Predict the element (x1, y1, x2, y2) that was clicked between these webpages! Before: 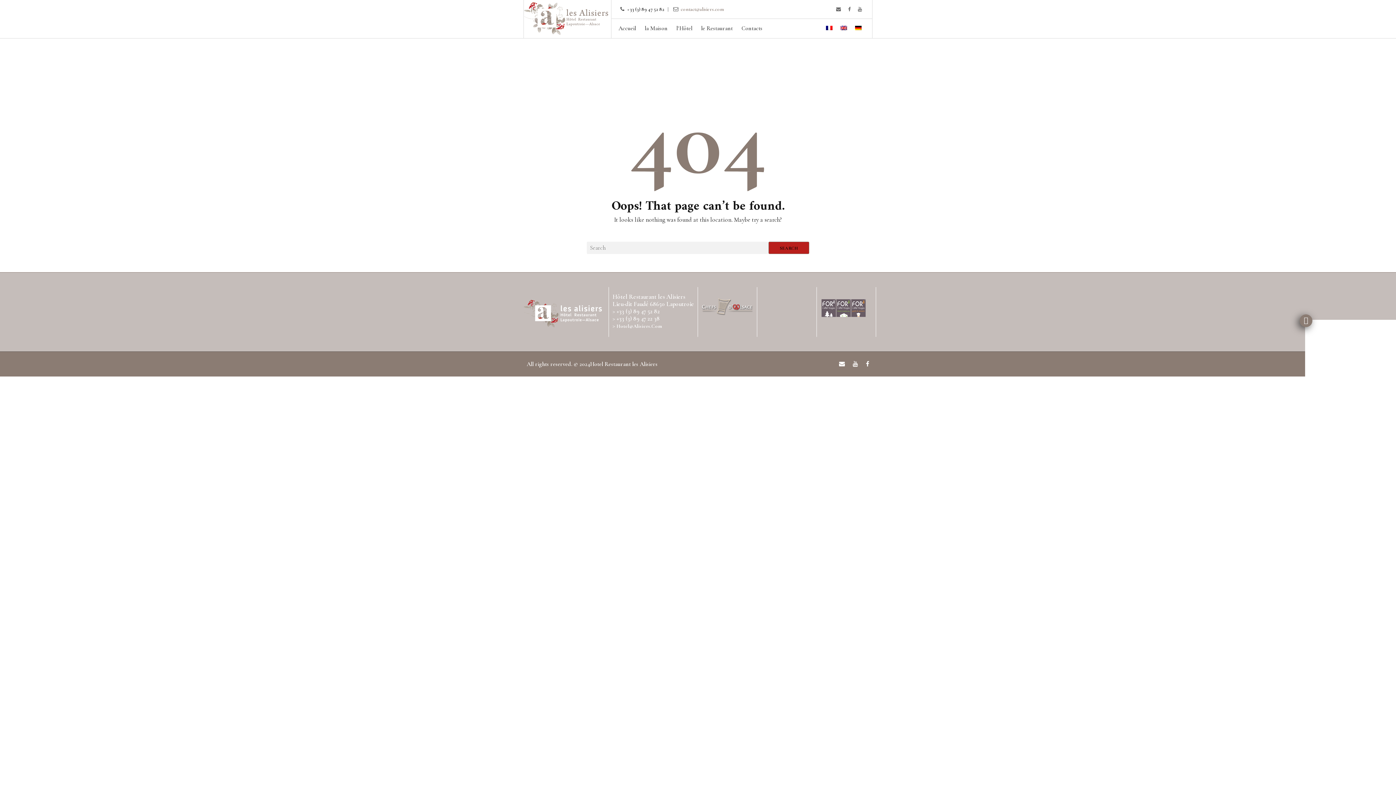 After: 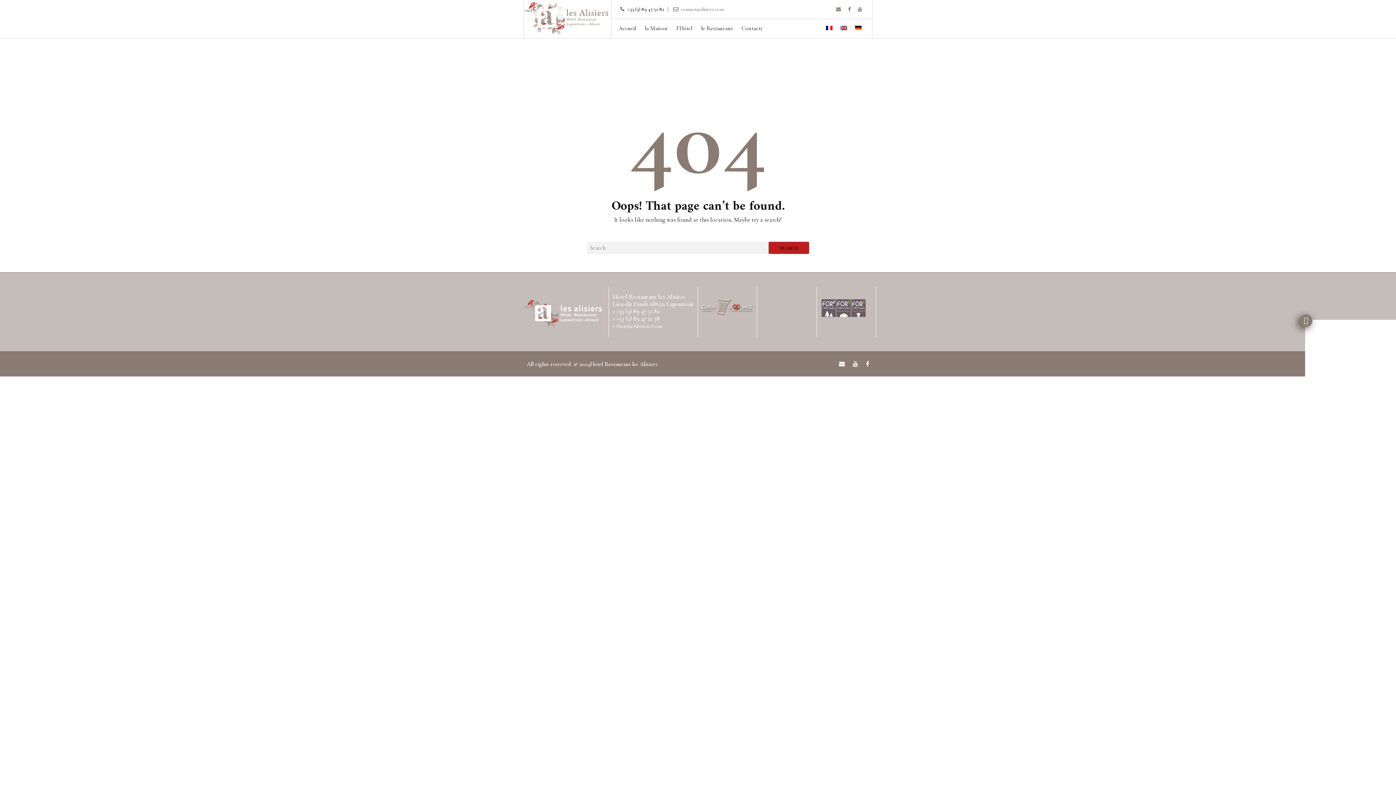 Action: bbox: (833, 5, 844, 13)